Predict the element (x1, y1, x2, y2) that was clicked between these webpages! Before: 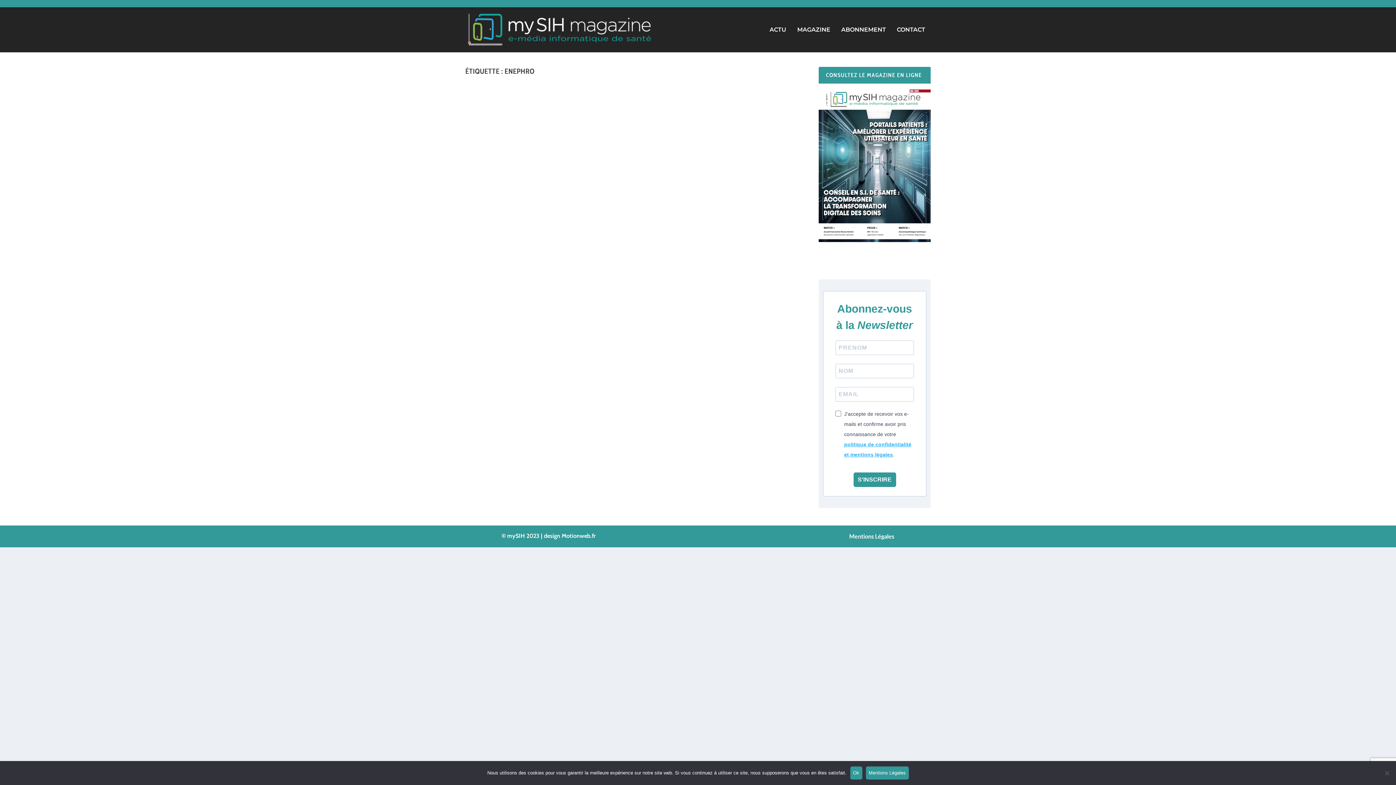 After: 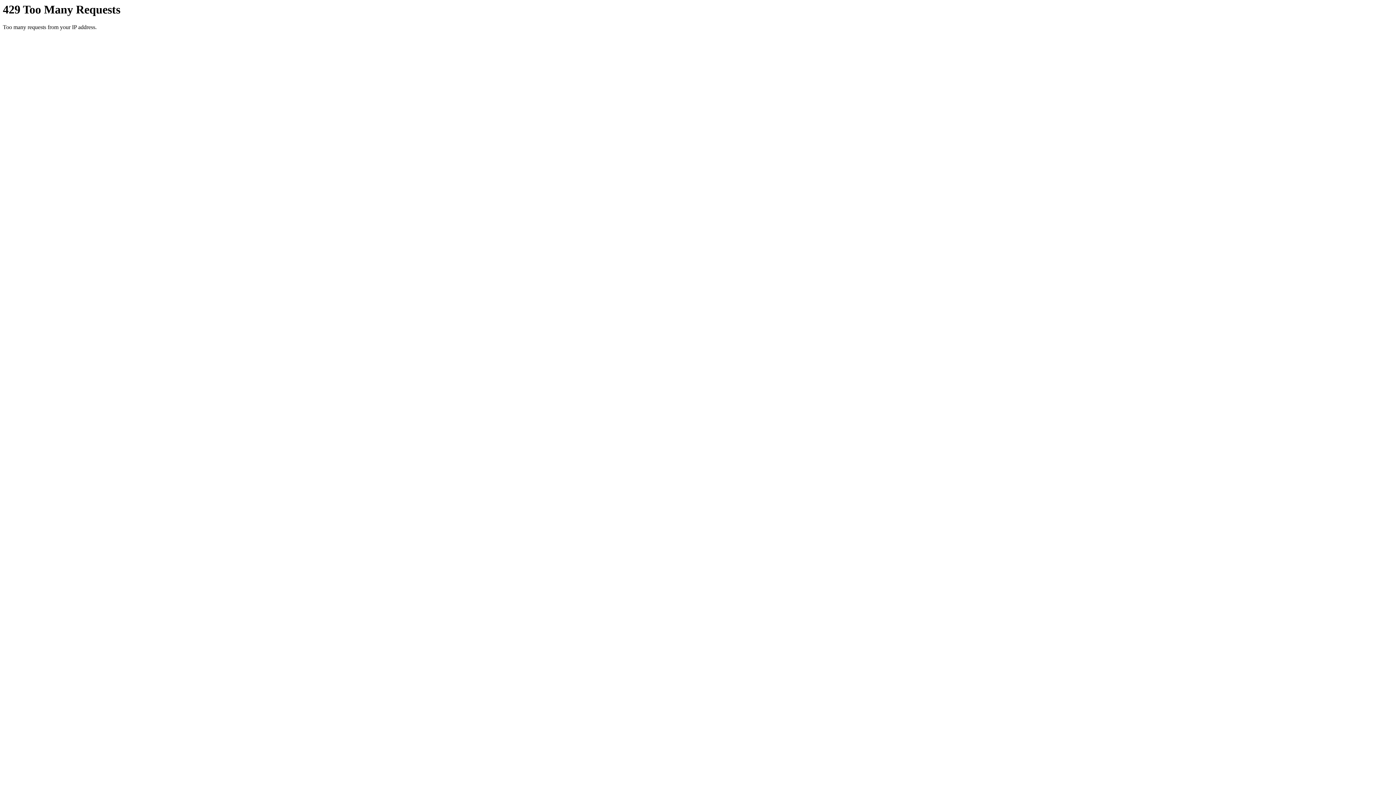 Action: label: Le magazine bbox: (537, 238, 560, 243)